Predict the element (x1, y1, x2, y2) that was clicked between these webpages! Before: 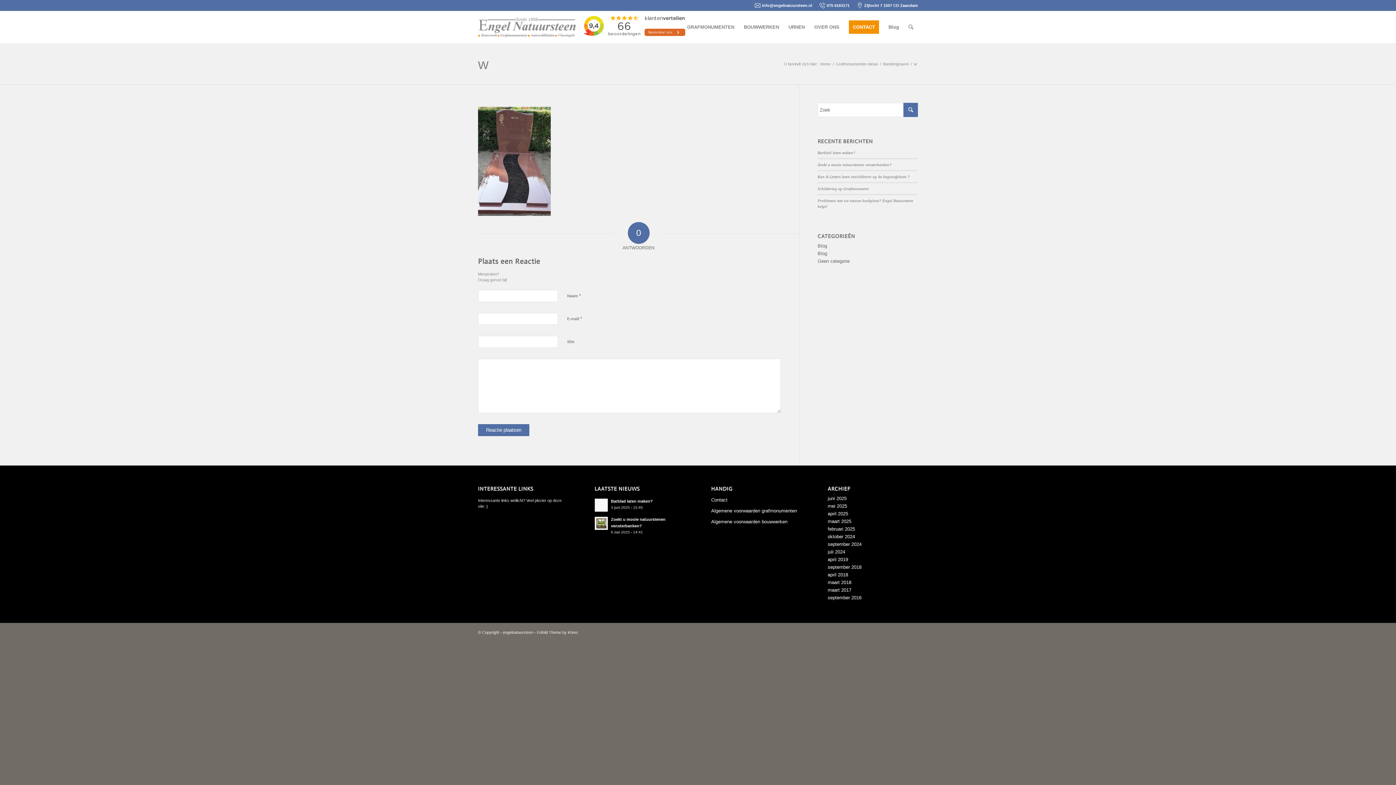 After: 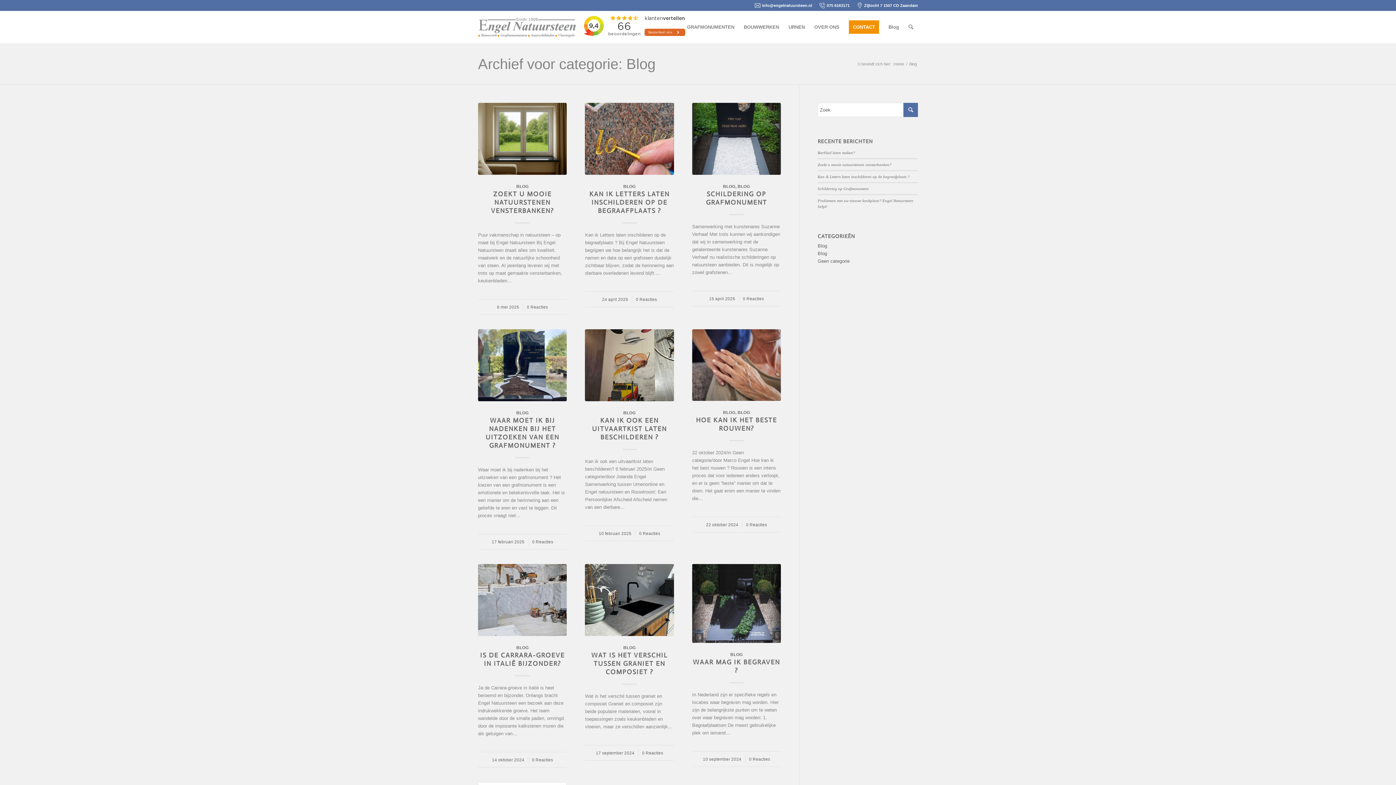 Action: label: Blog bbox: (817, 243, 827, 248)